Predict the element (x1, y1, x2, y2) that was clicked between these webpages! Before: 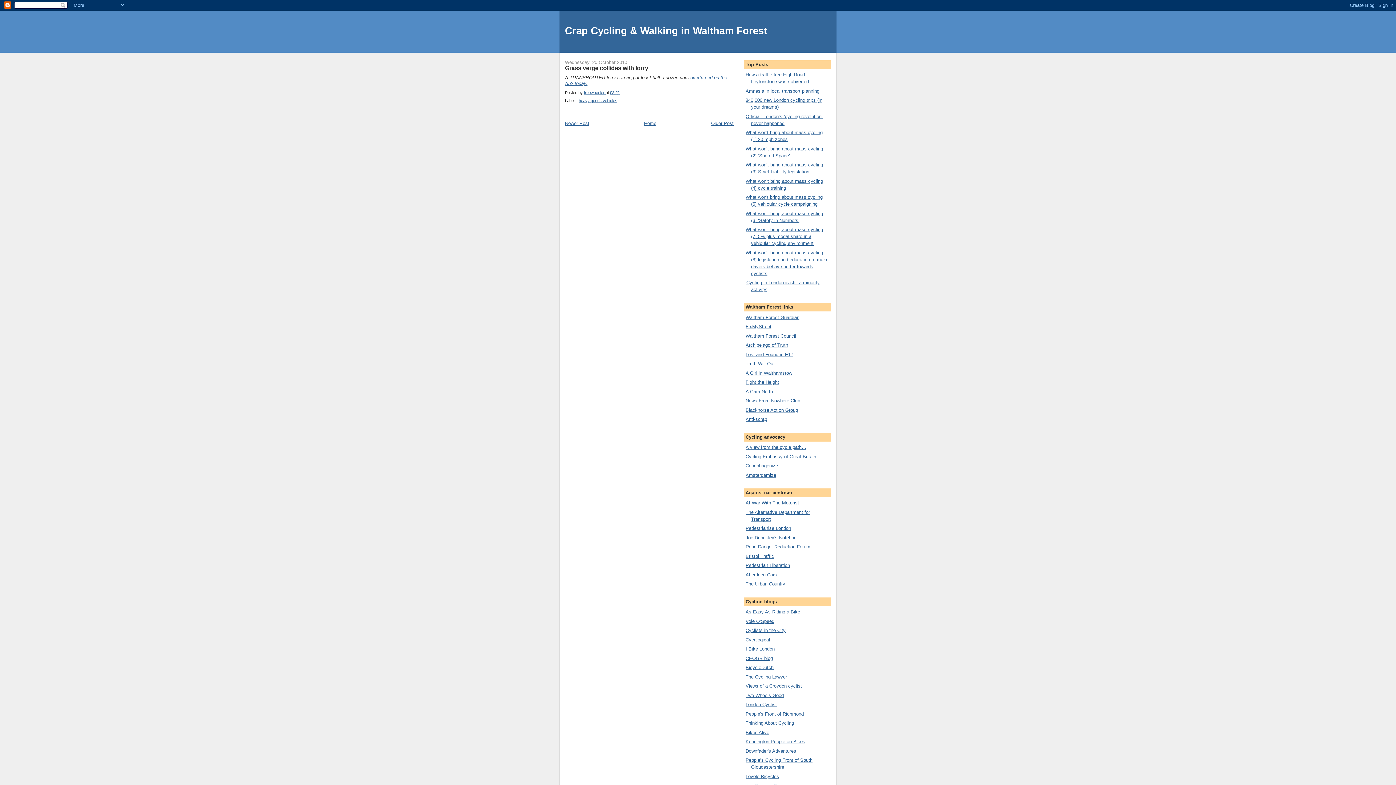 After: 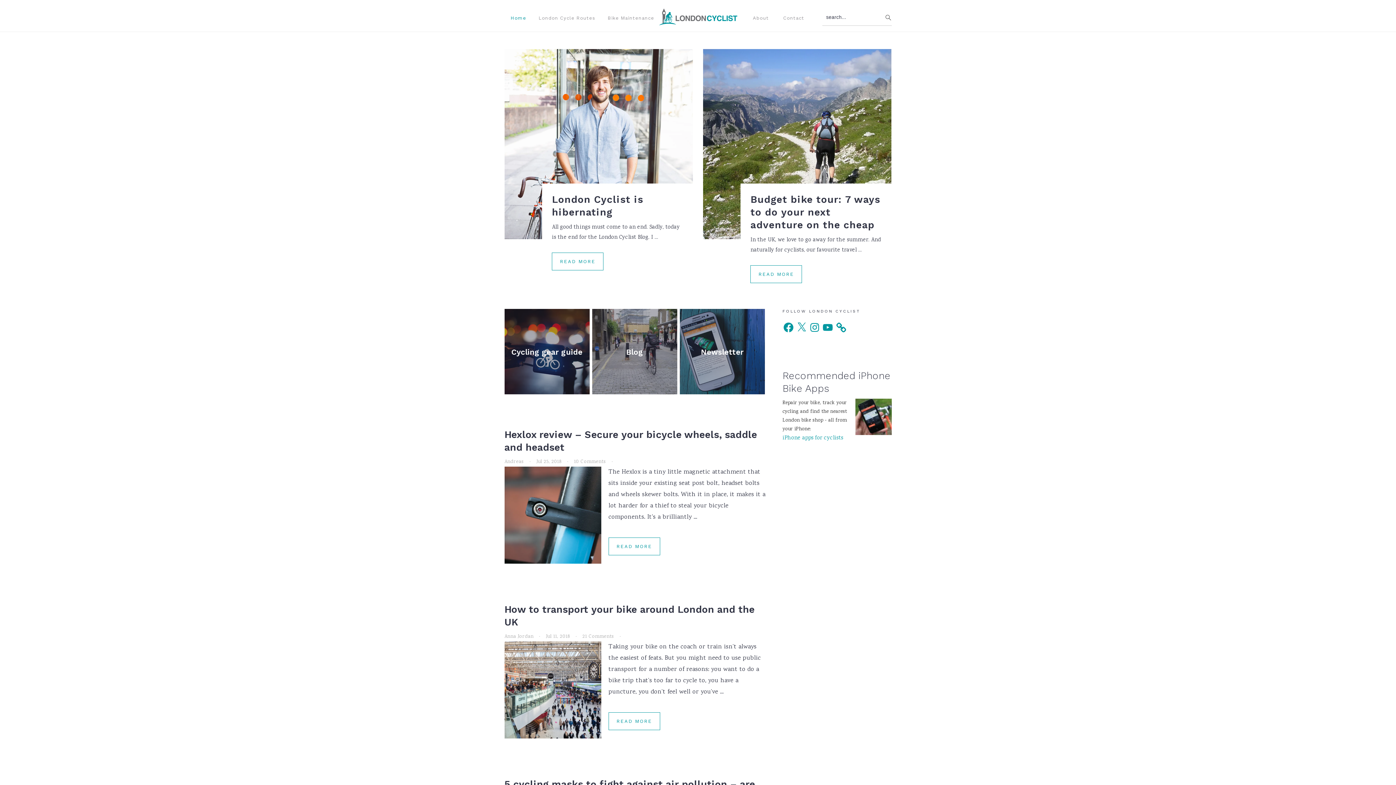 Action: bbox: (745, 702, 777, 707) label: London Cyclist